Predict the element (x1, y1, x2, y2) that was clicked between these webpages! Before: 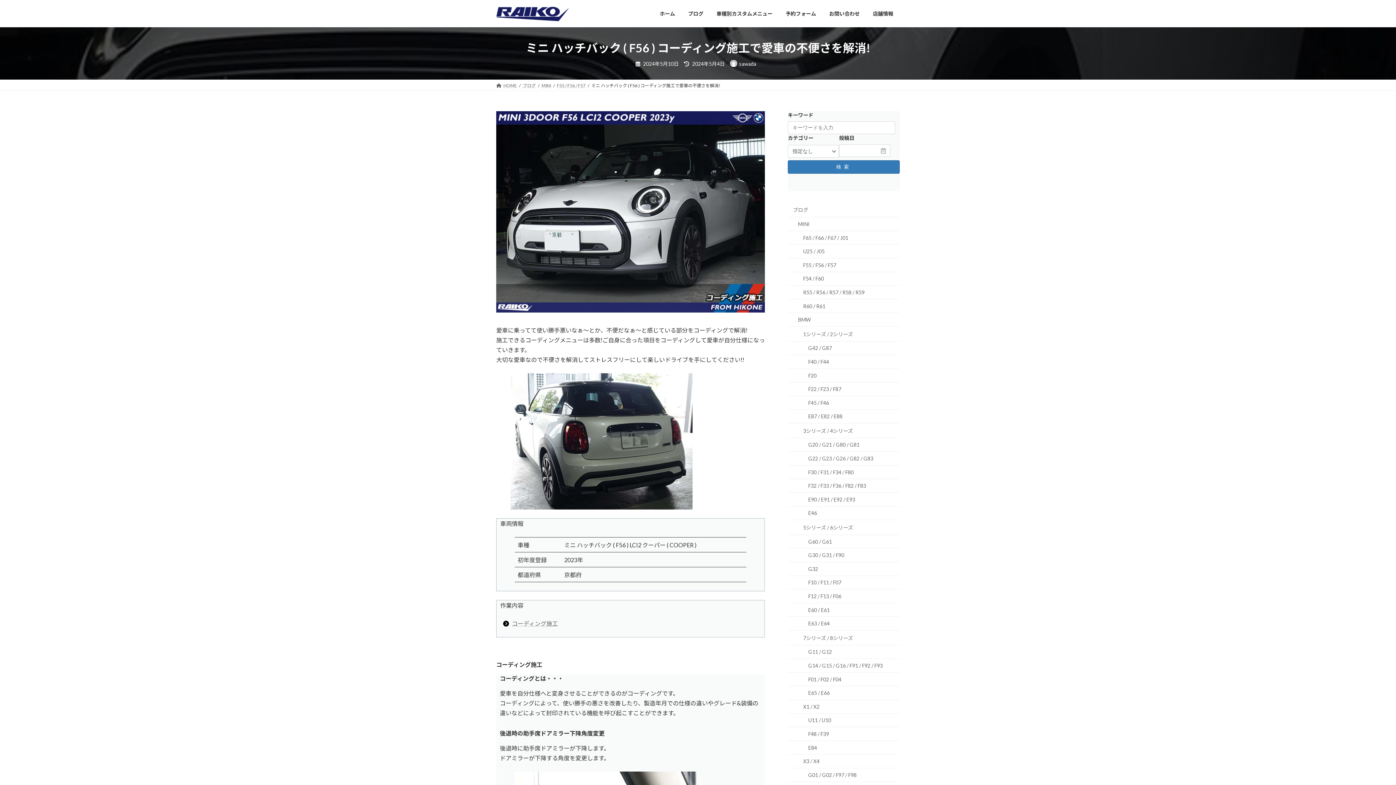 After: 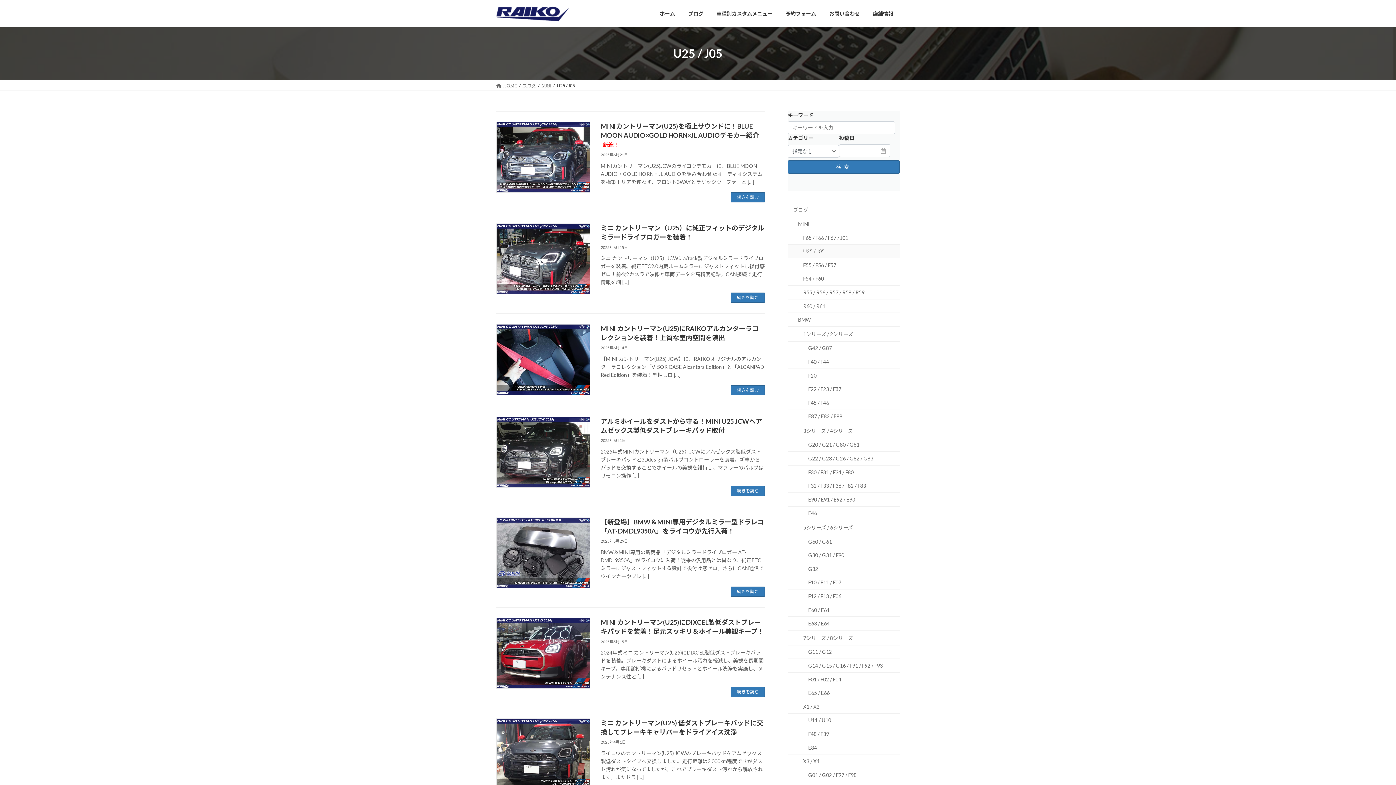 Action: bbox: (788, 244, 900, 258) label: U25 / J05